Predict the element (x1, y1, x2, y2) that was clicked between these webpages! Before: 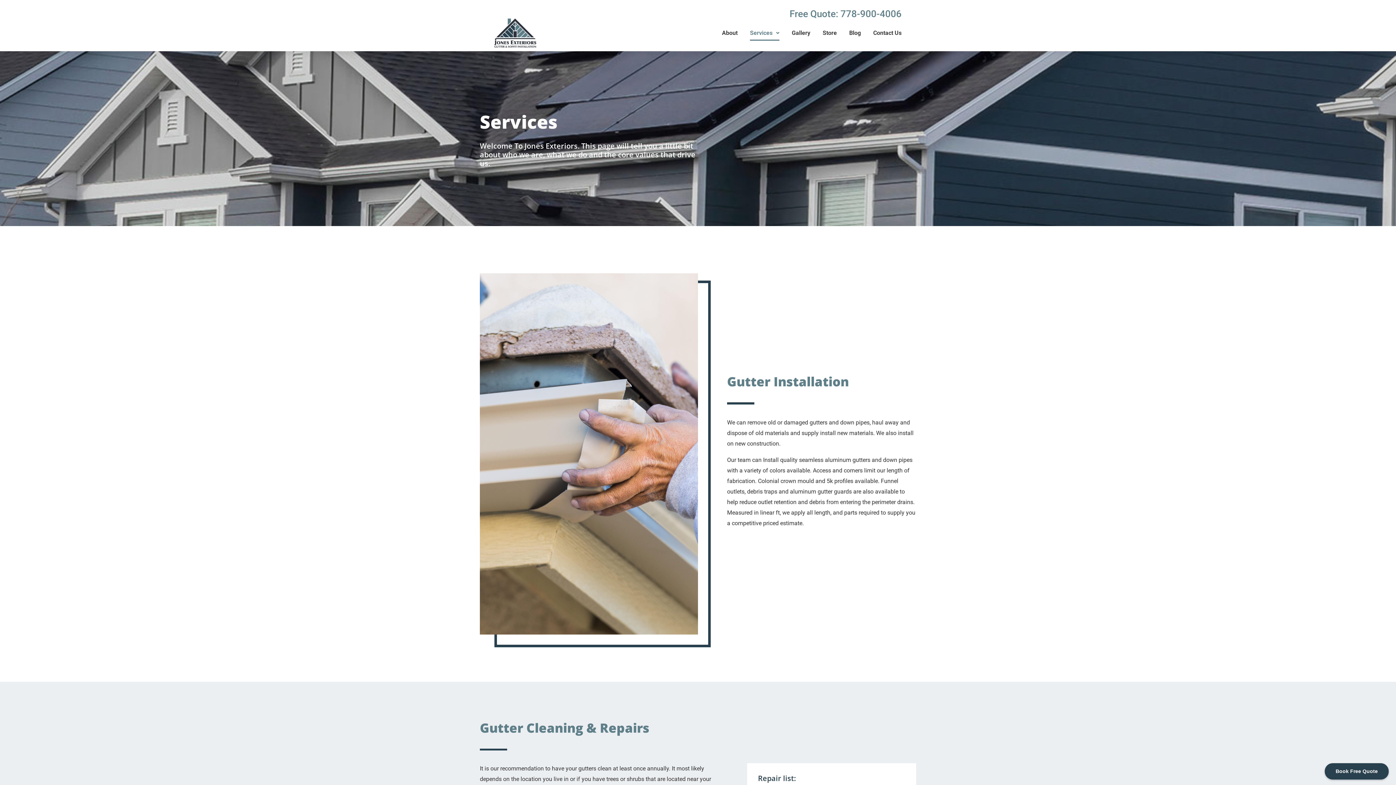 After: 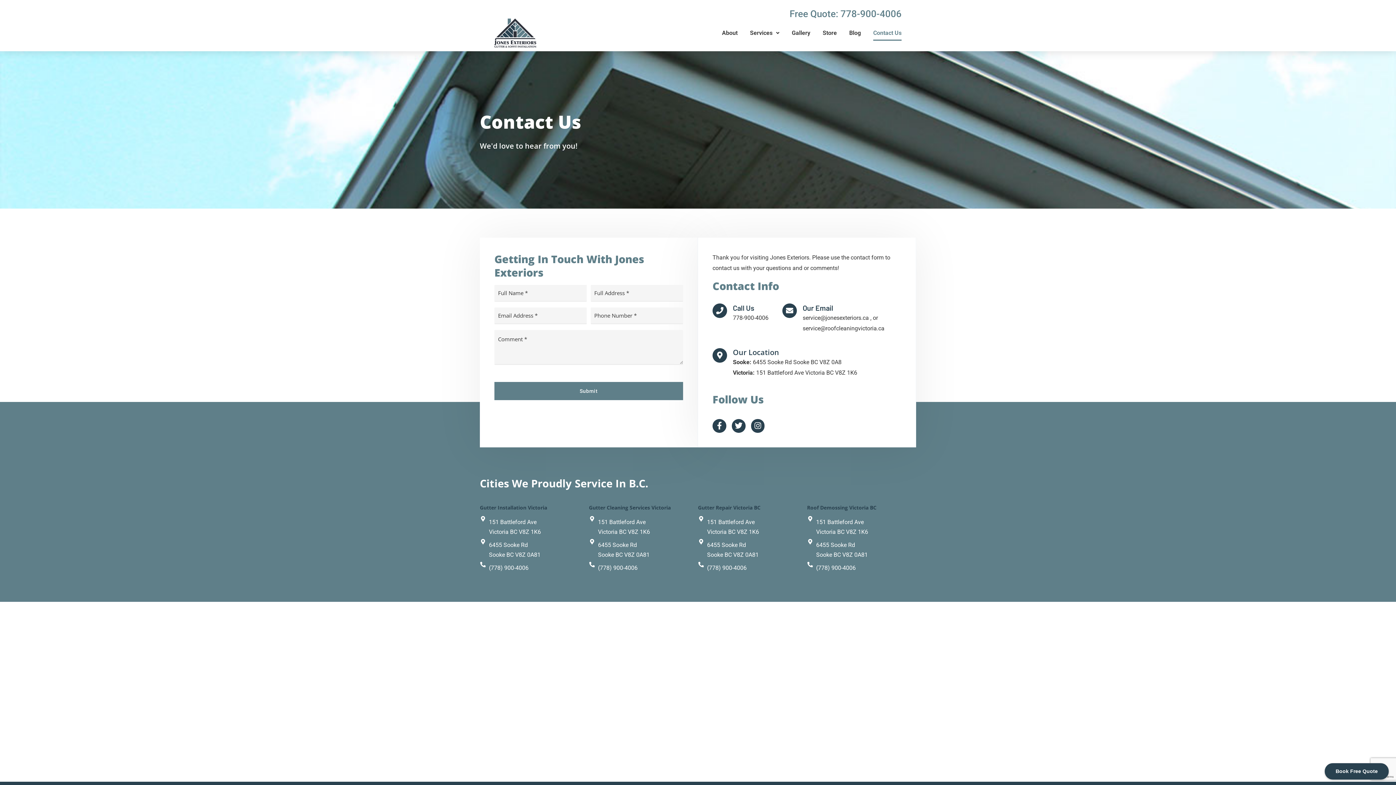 Action: label: Contact Us bbox: (873, 25, 901, 40)